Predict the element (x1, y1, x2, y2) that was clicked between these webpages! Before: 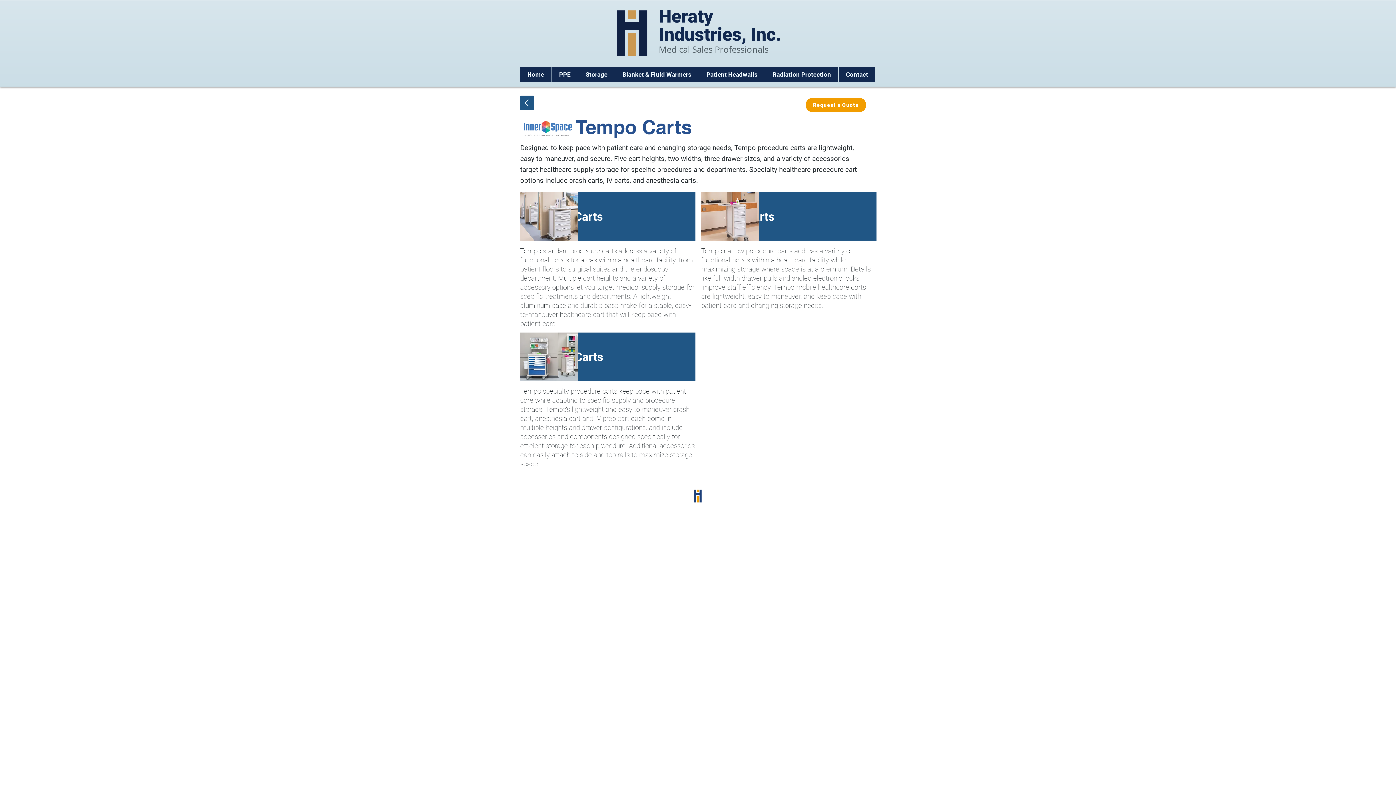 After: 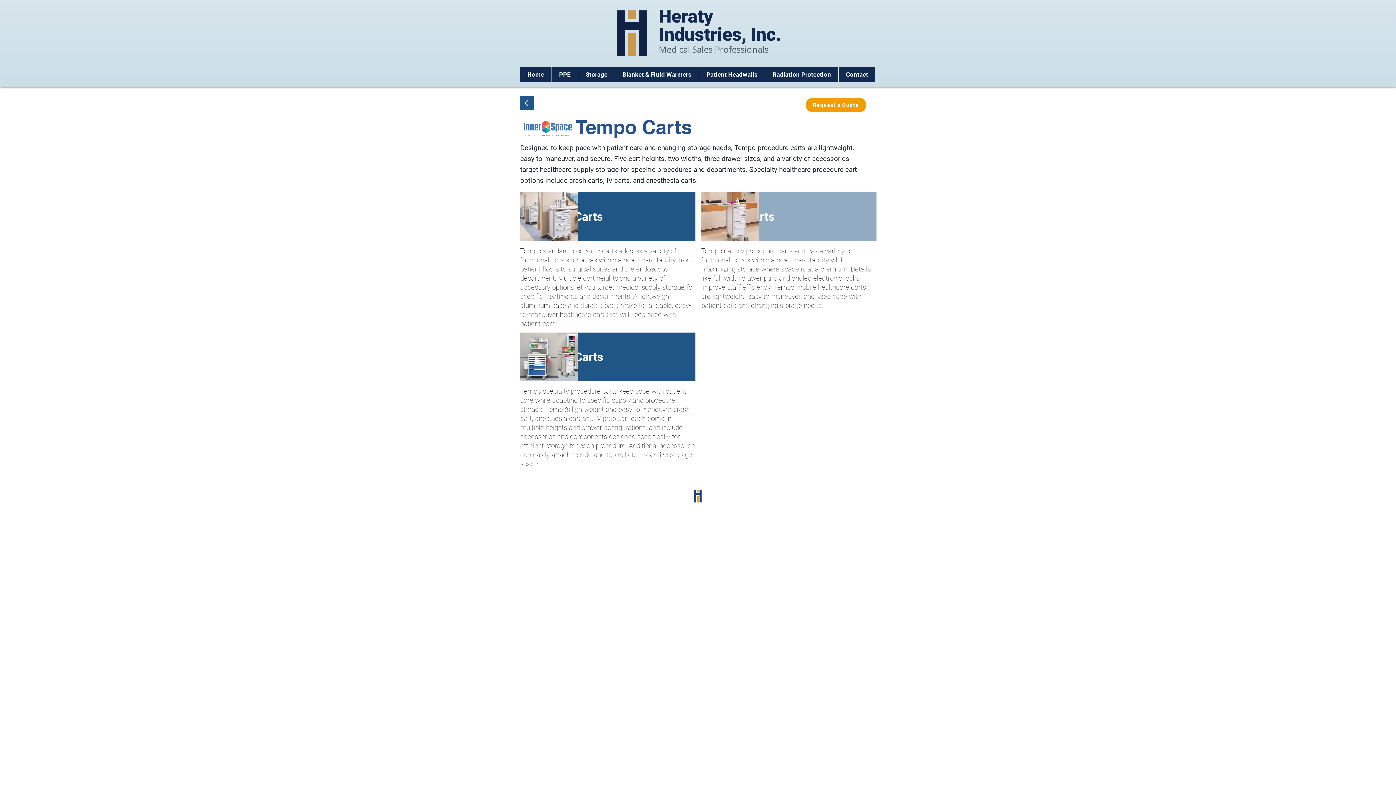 Action: bbox: (705, 192, 876, 240) label: Narrow Carts